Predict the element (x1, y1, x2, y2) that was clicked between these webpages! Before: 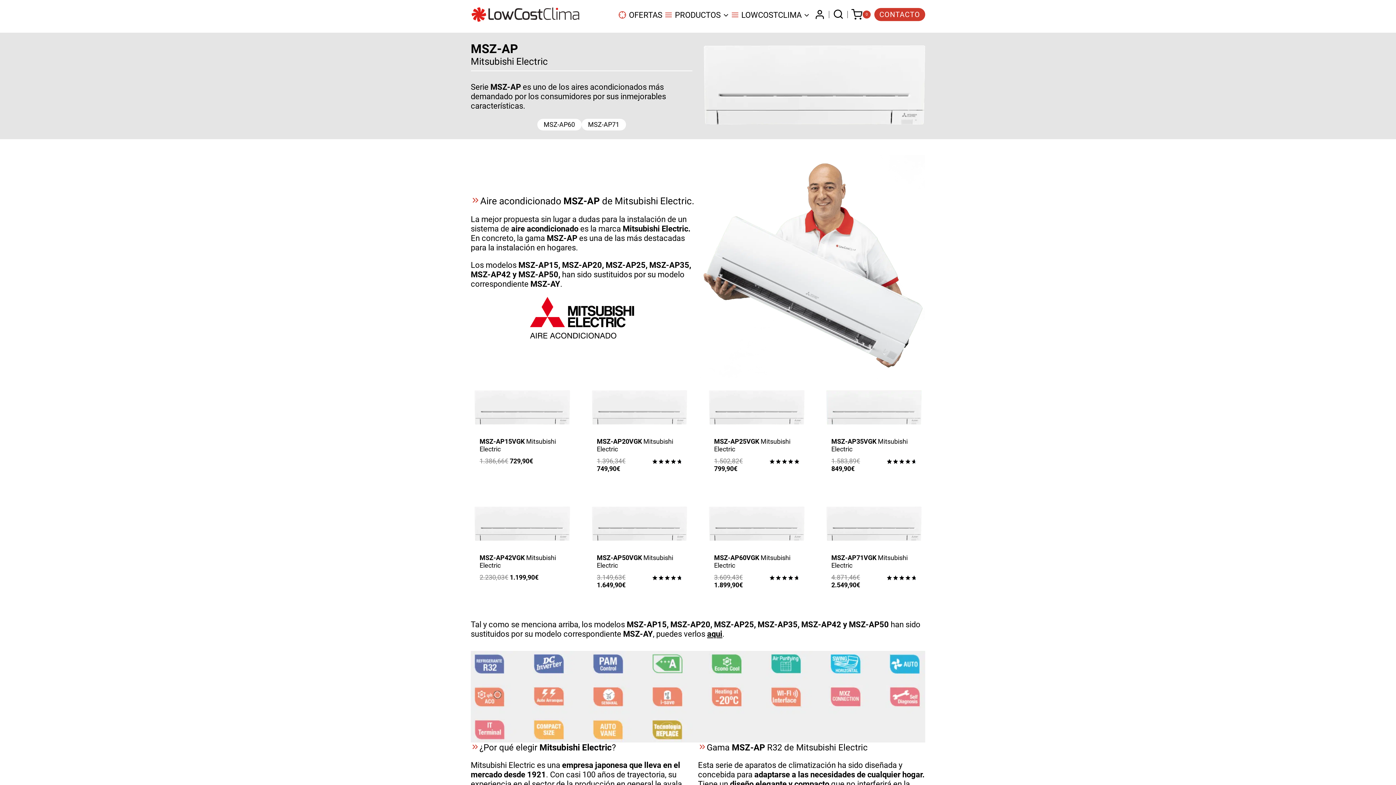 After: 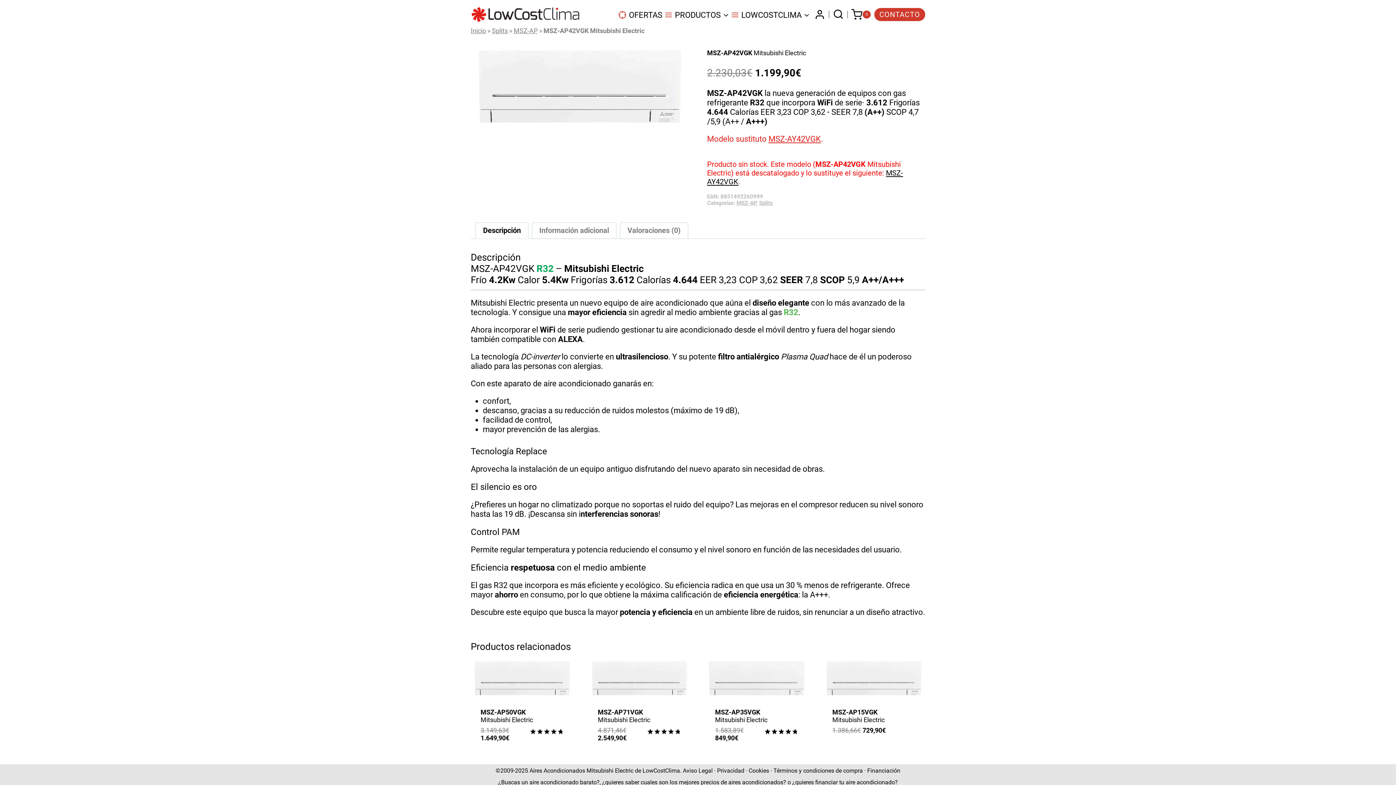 Action: label: MSZ-AP42VGK Mitsubishi Electric bbox: (479, 551, 564, 569)